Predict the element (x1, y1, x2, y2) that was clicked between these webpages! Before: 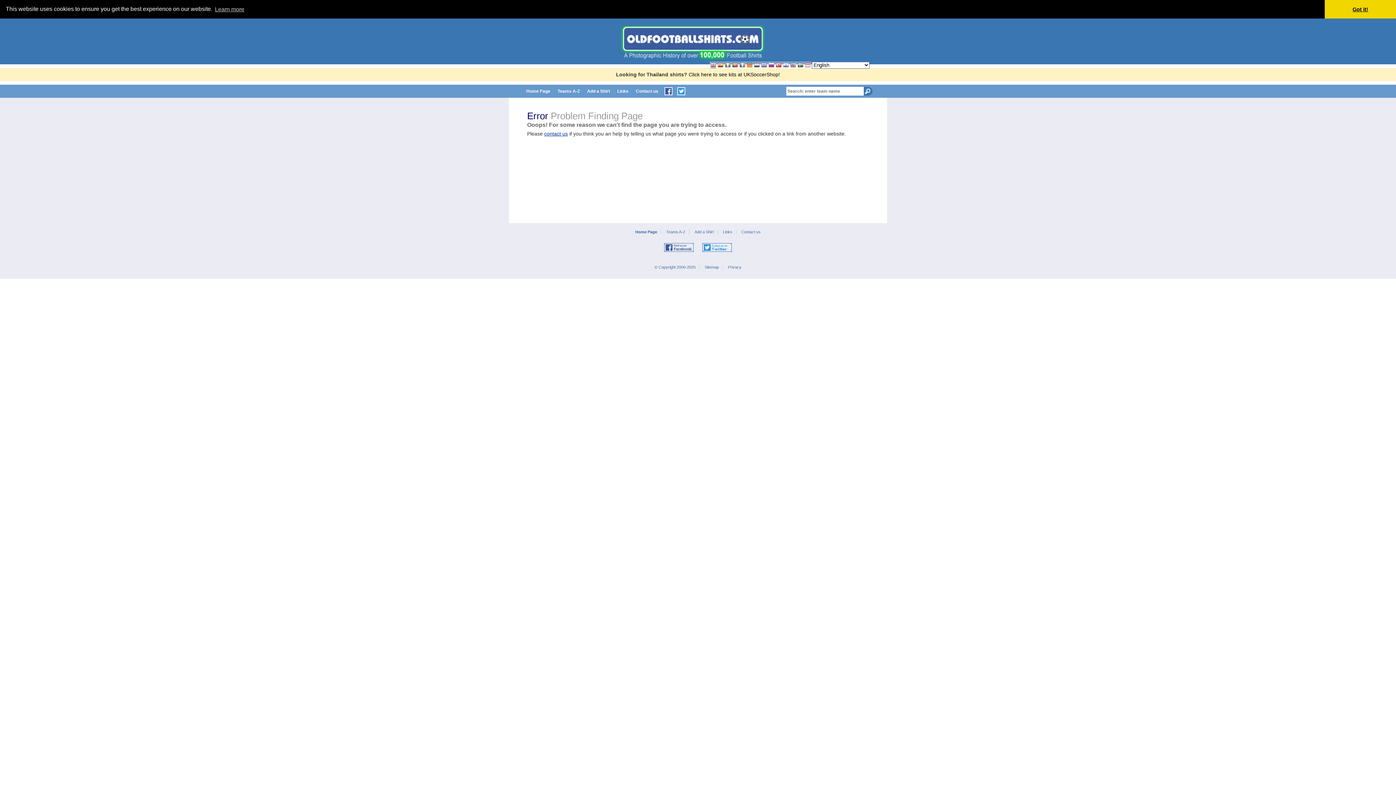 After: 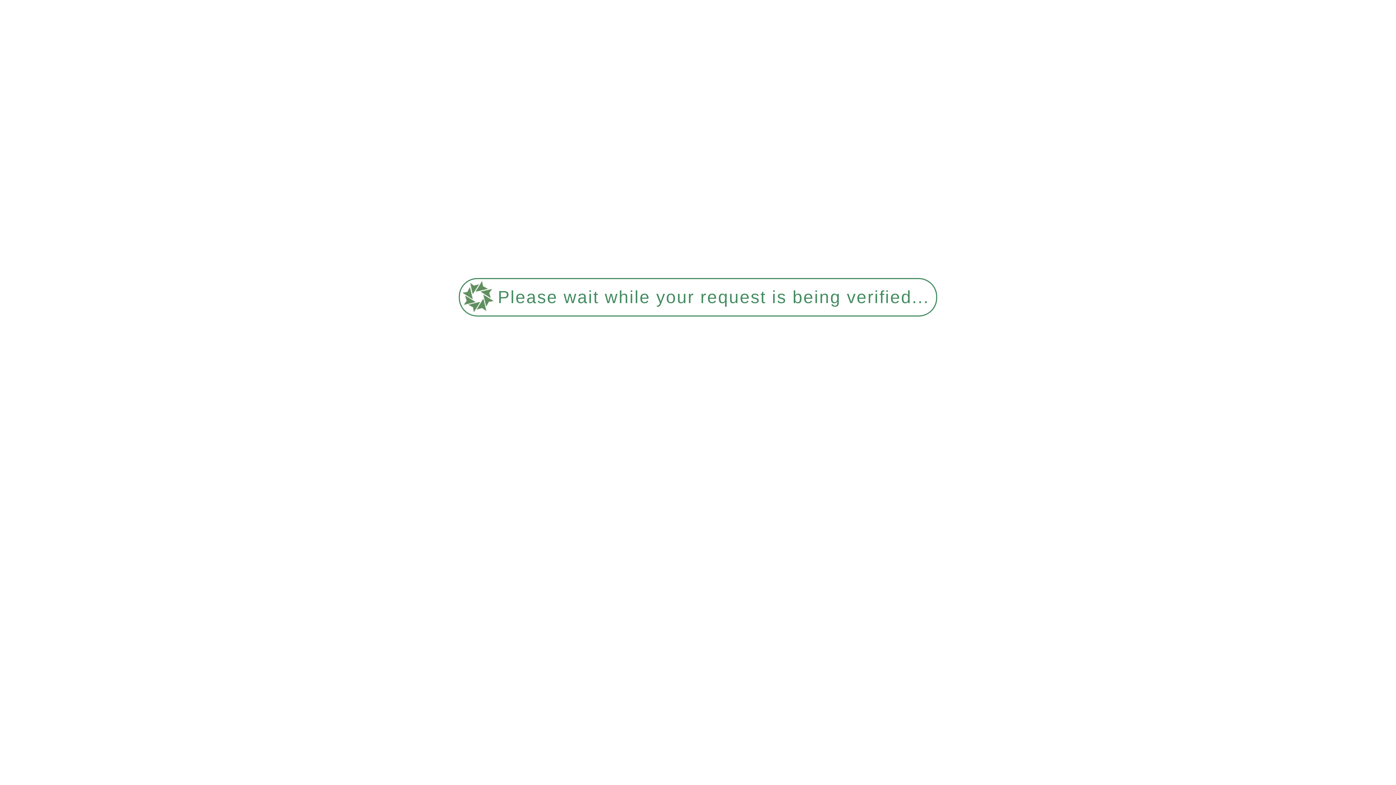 Action: bbox: (666, 229, 685, 234) label: Teams A-Z